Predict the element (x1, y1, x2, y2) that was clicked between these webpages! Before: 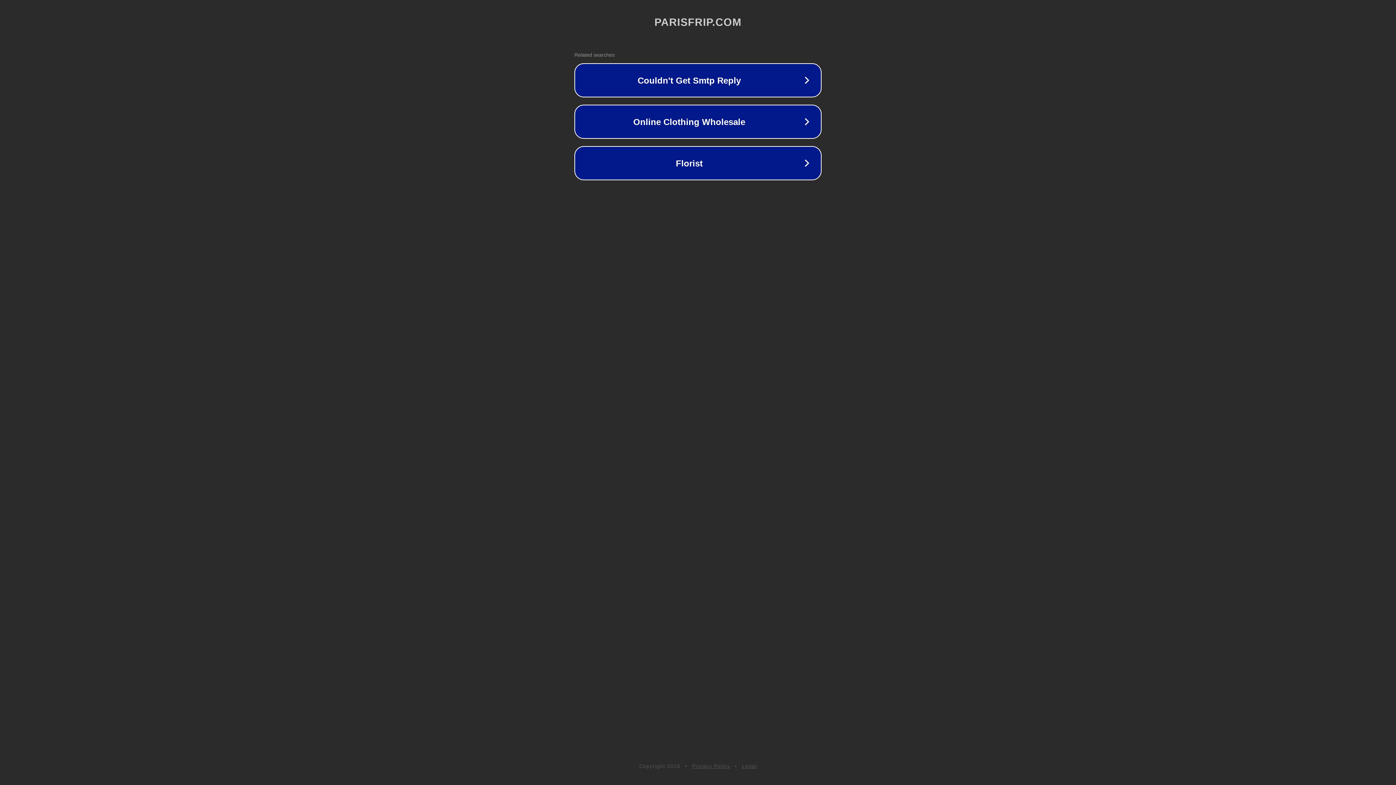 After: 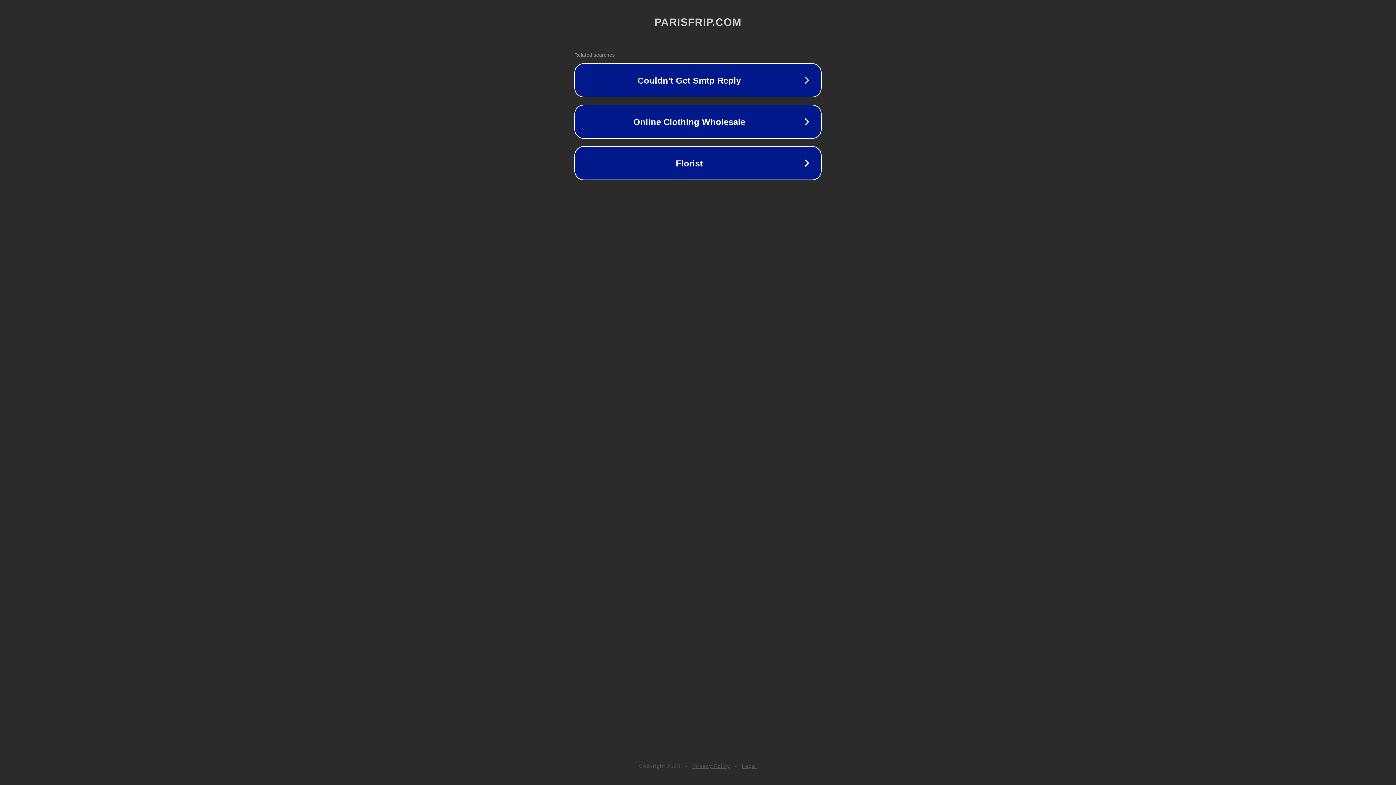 Action: label: Privacy Policy bbox: (692, 763, 730, 769)